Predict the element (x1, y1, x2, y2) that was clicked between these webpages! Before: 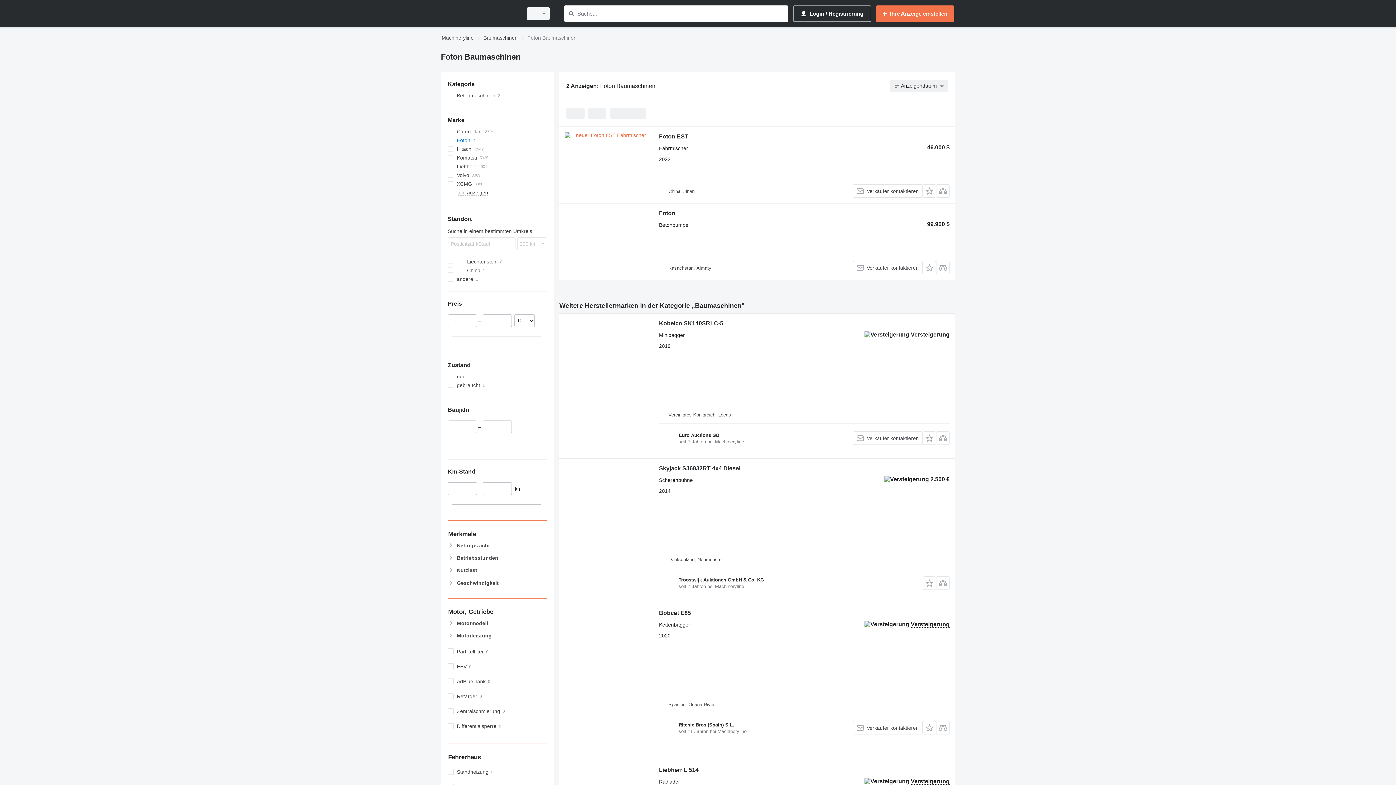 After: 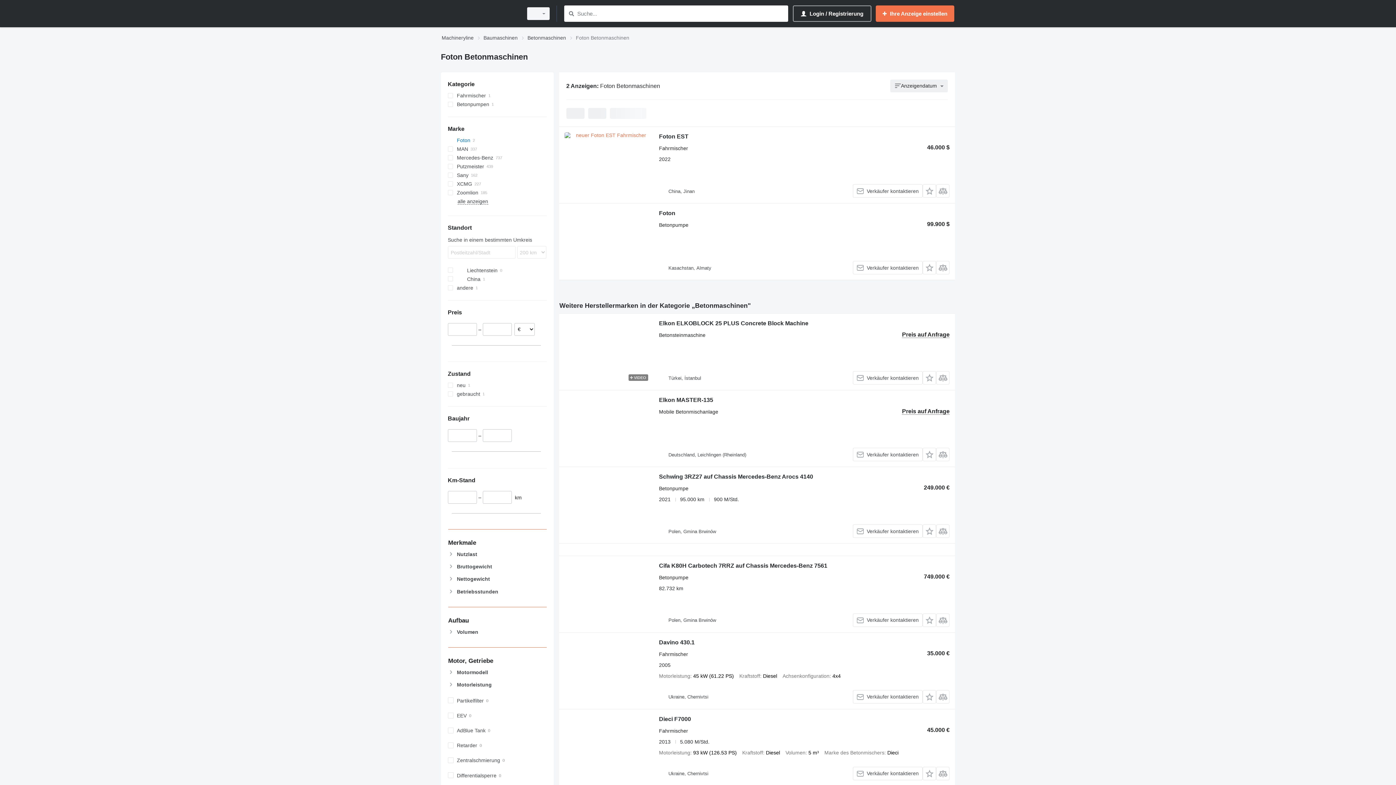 Action: bbox: (447, 91, 546, 100) label: Betonmaschinen